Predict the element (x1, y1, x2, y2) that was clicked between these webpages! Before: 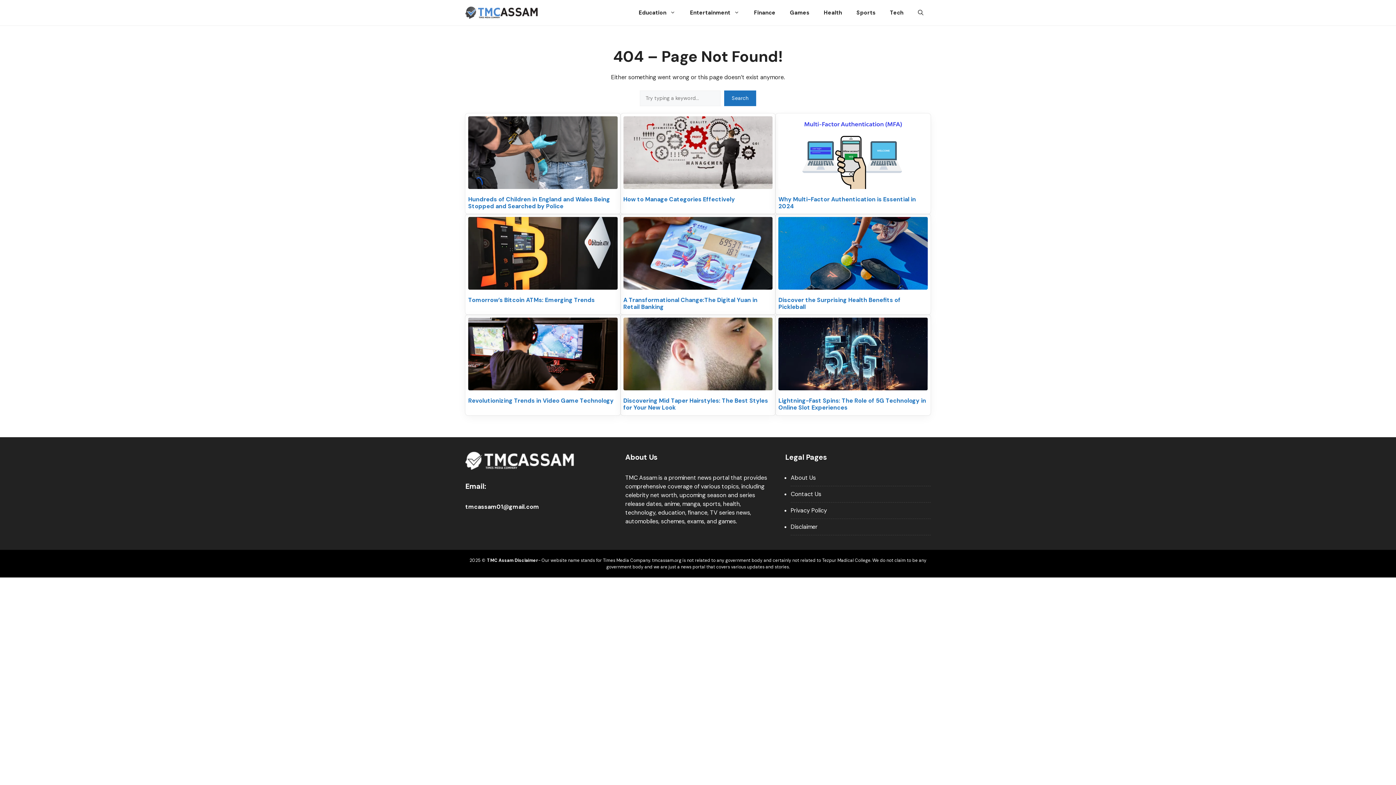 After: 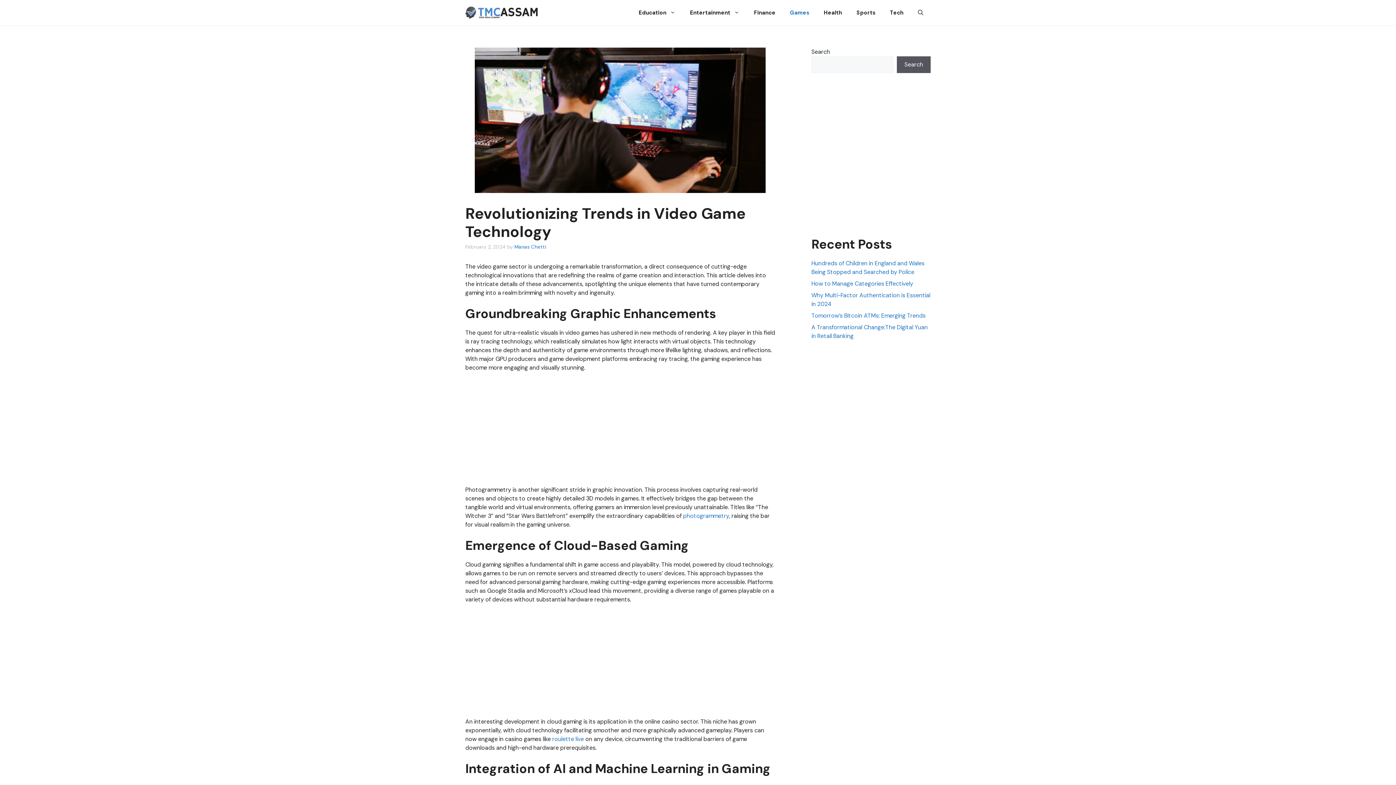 Action: bbox: (468, 317, 617, 393)